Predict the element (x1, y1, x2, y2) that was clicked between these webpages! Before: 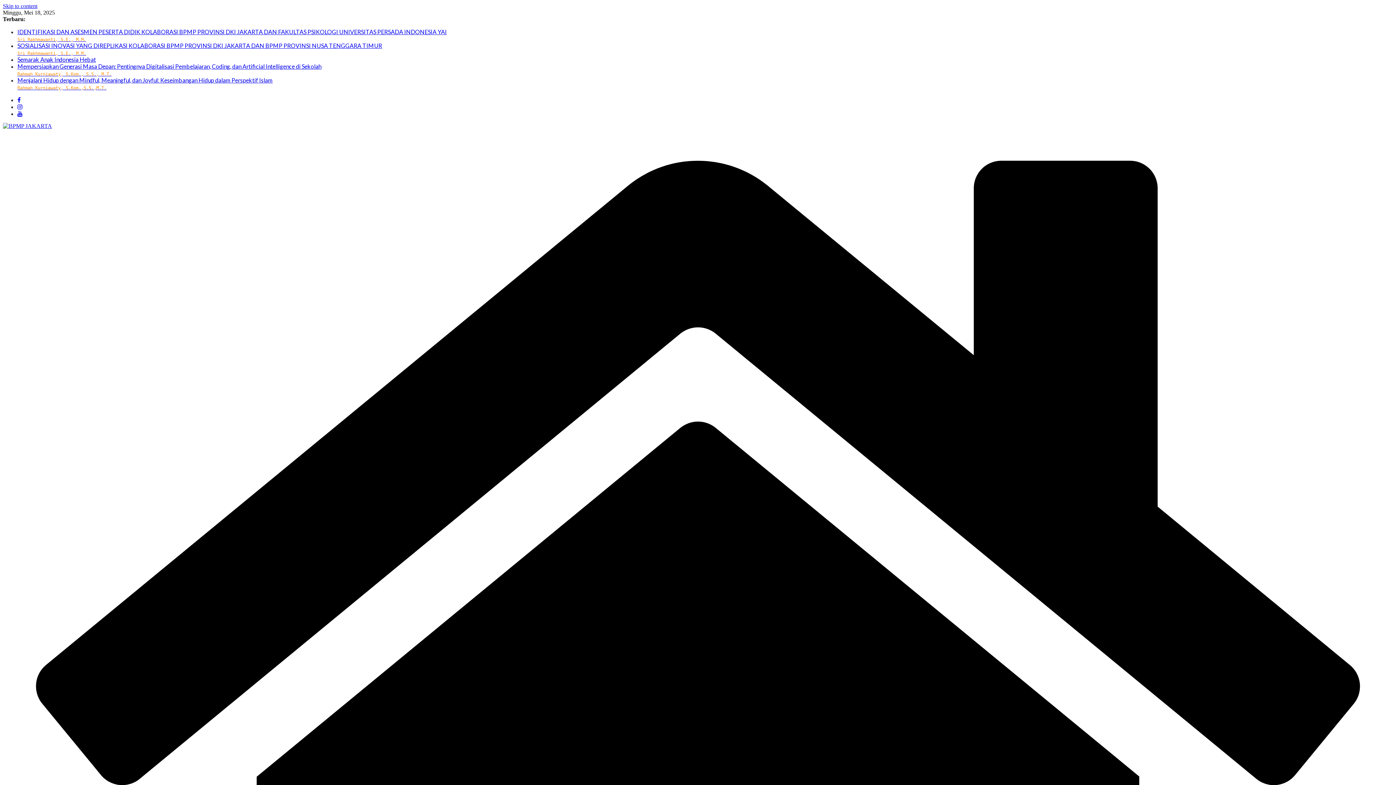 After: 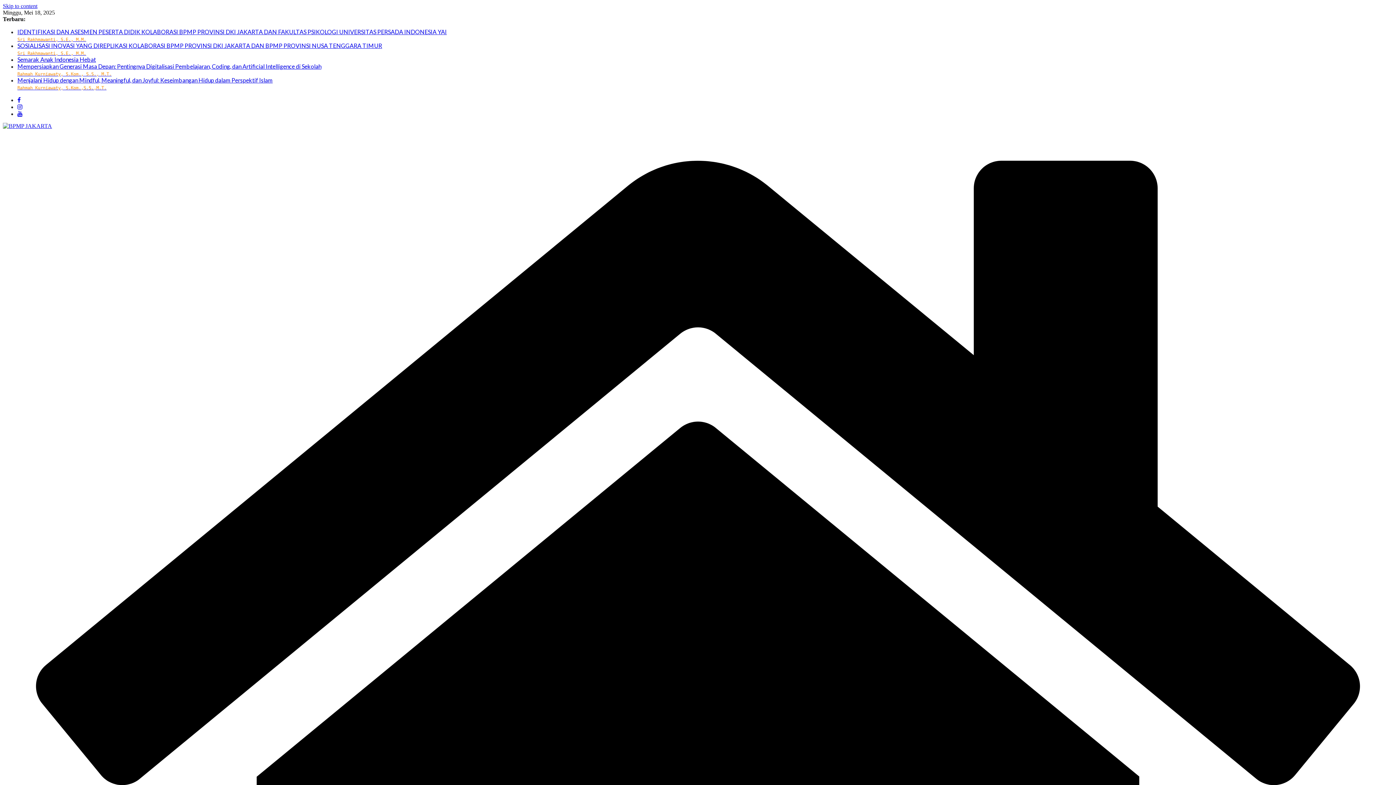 Action: bbox: (2, 2, 37, 9) label: Skip to content